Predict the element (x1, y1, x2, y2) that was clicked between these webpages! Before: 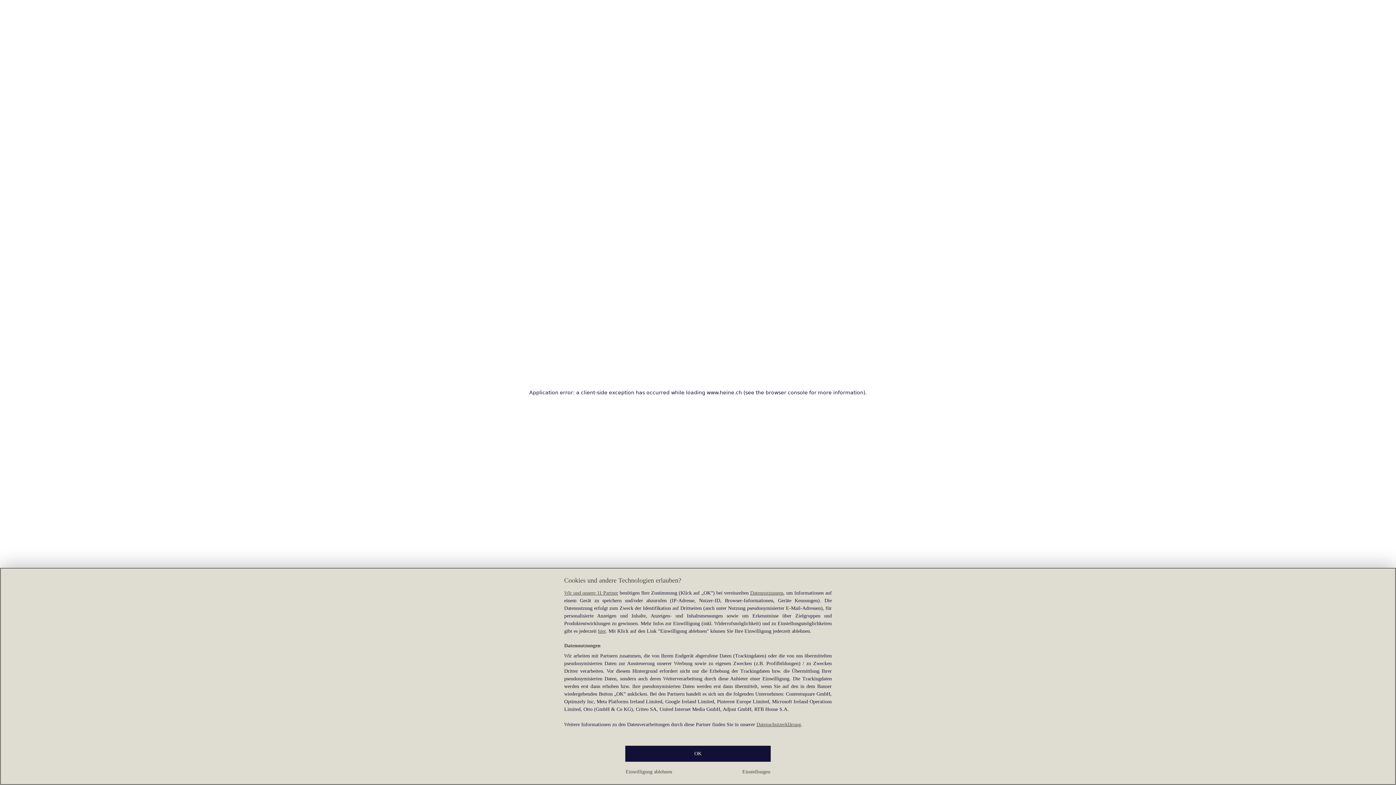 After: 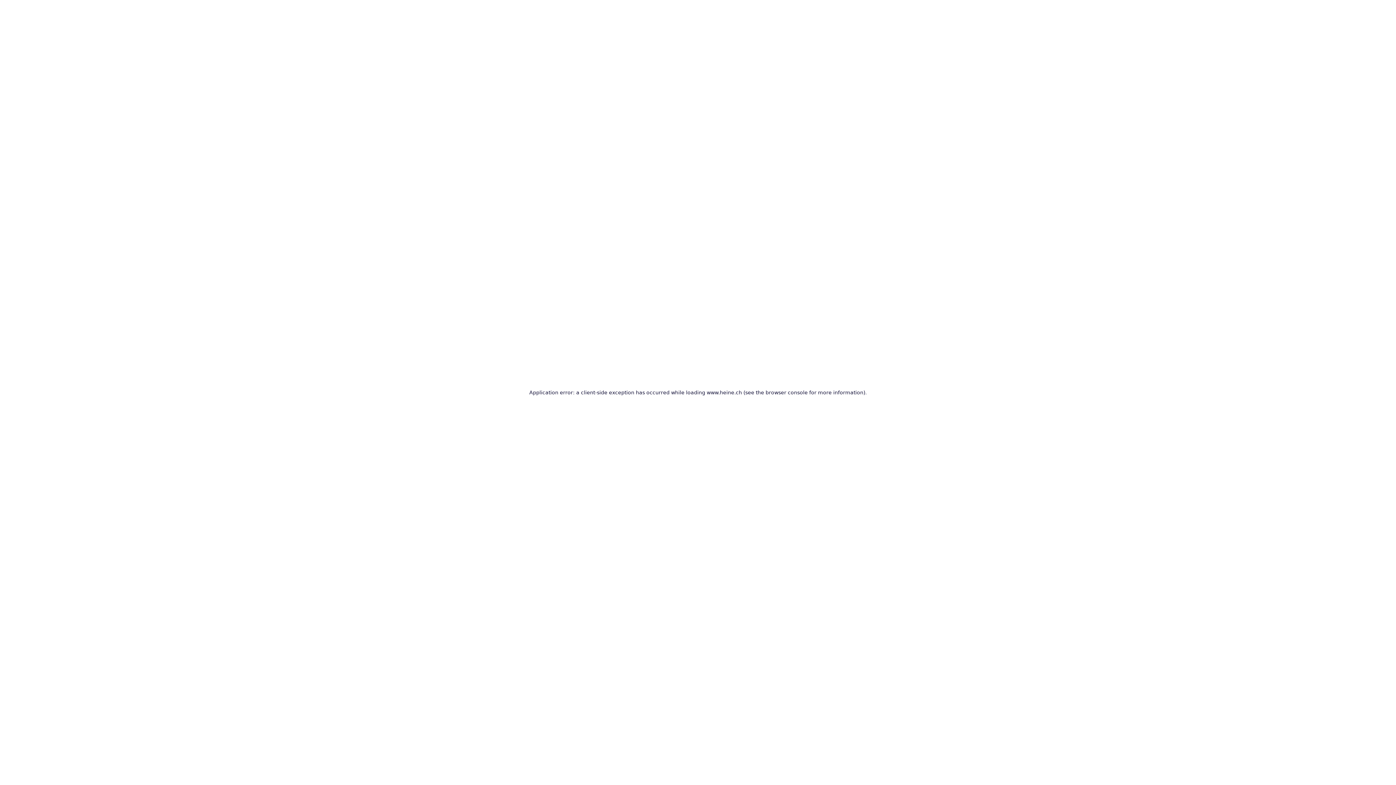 Action: label: OK bbox: (625, 746, 770, 762)